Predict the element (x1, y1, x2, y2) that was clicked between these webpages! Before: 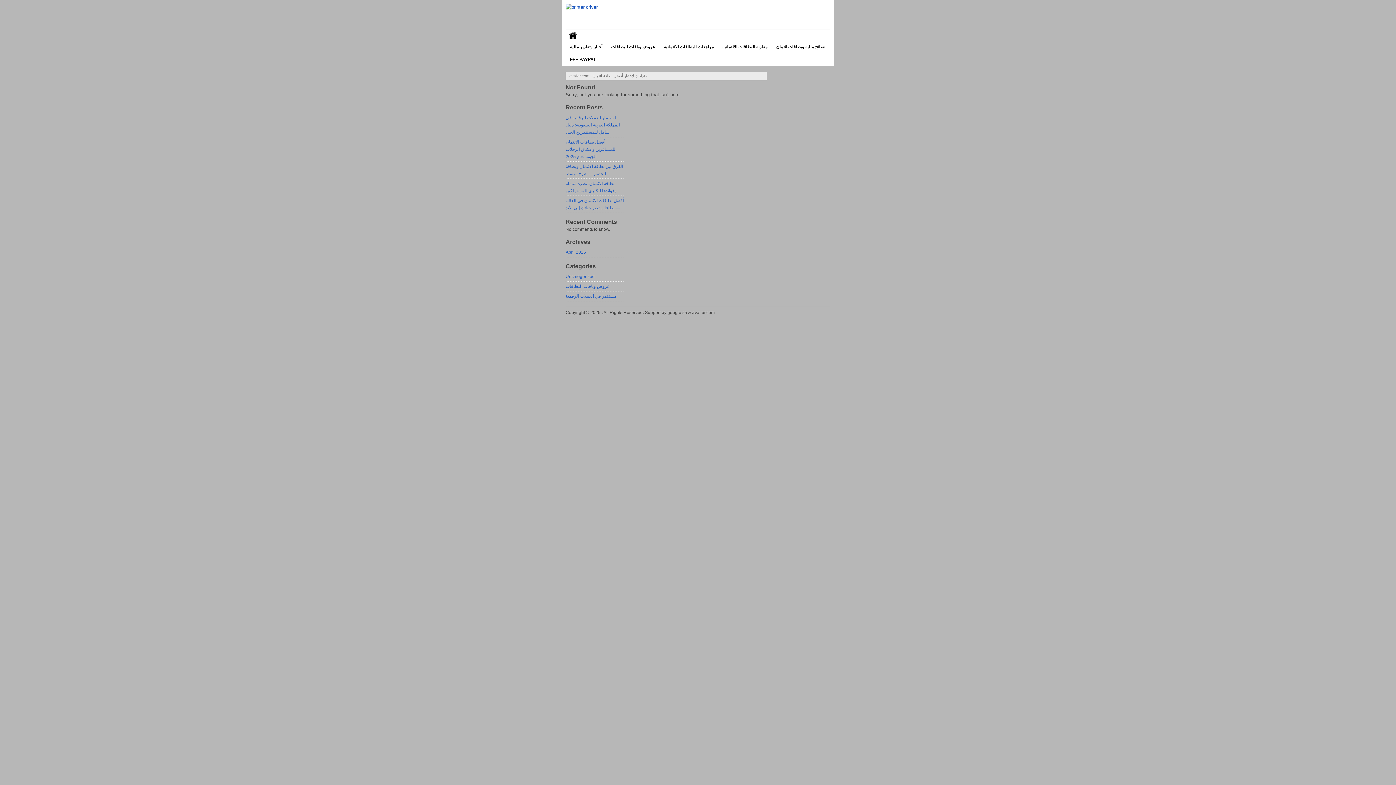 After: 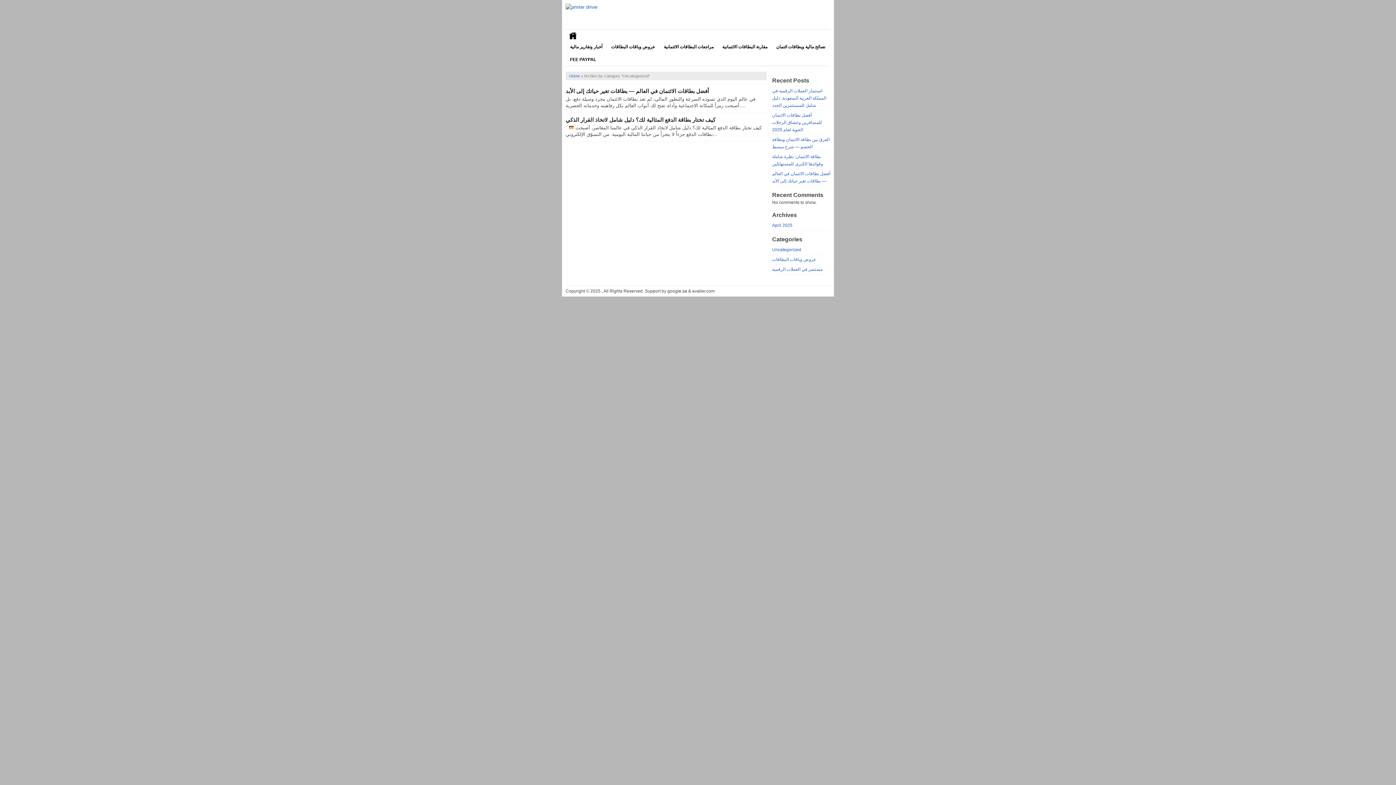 Action: bbox: (565, 274, 594, 279) label: Uncategorized